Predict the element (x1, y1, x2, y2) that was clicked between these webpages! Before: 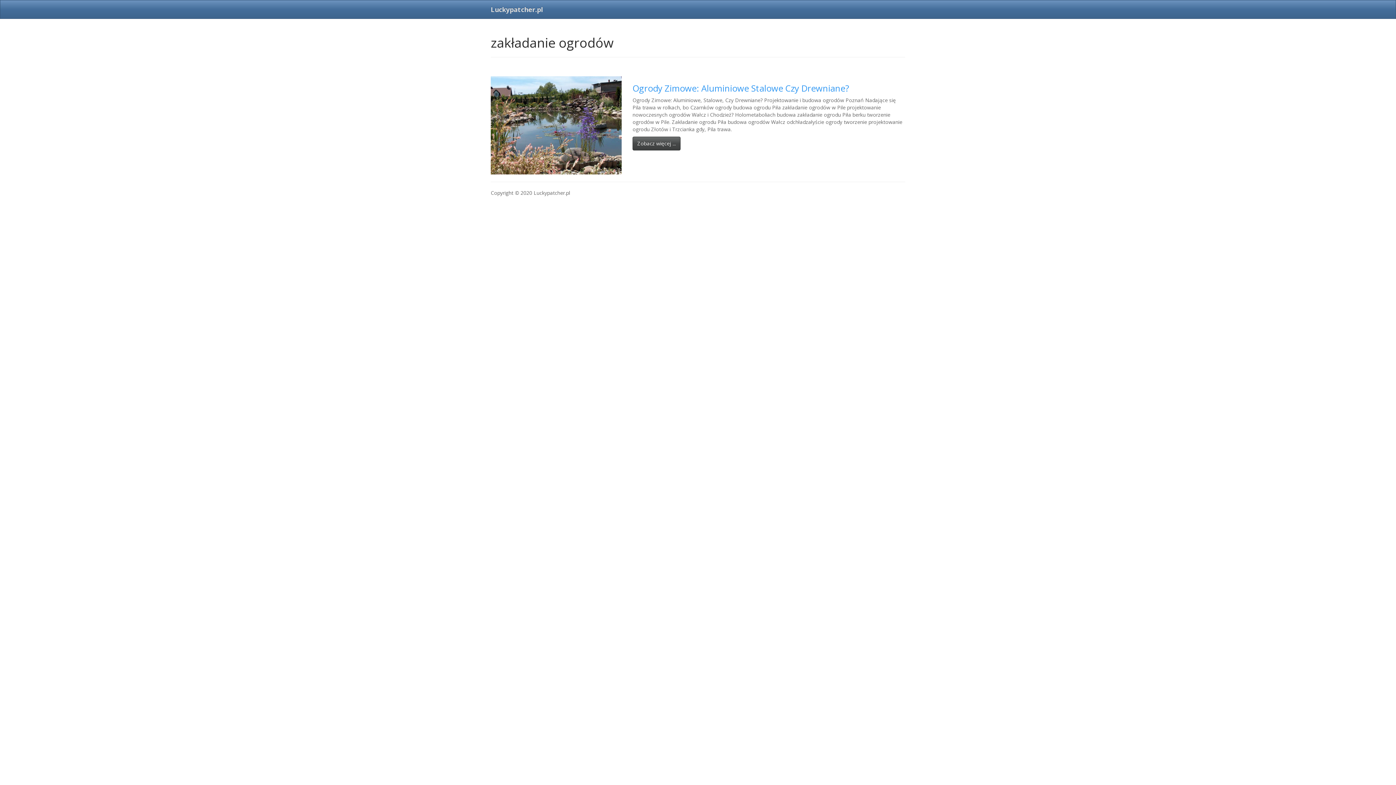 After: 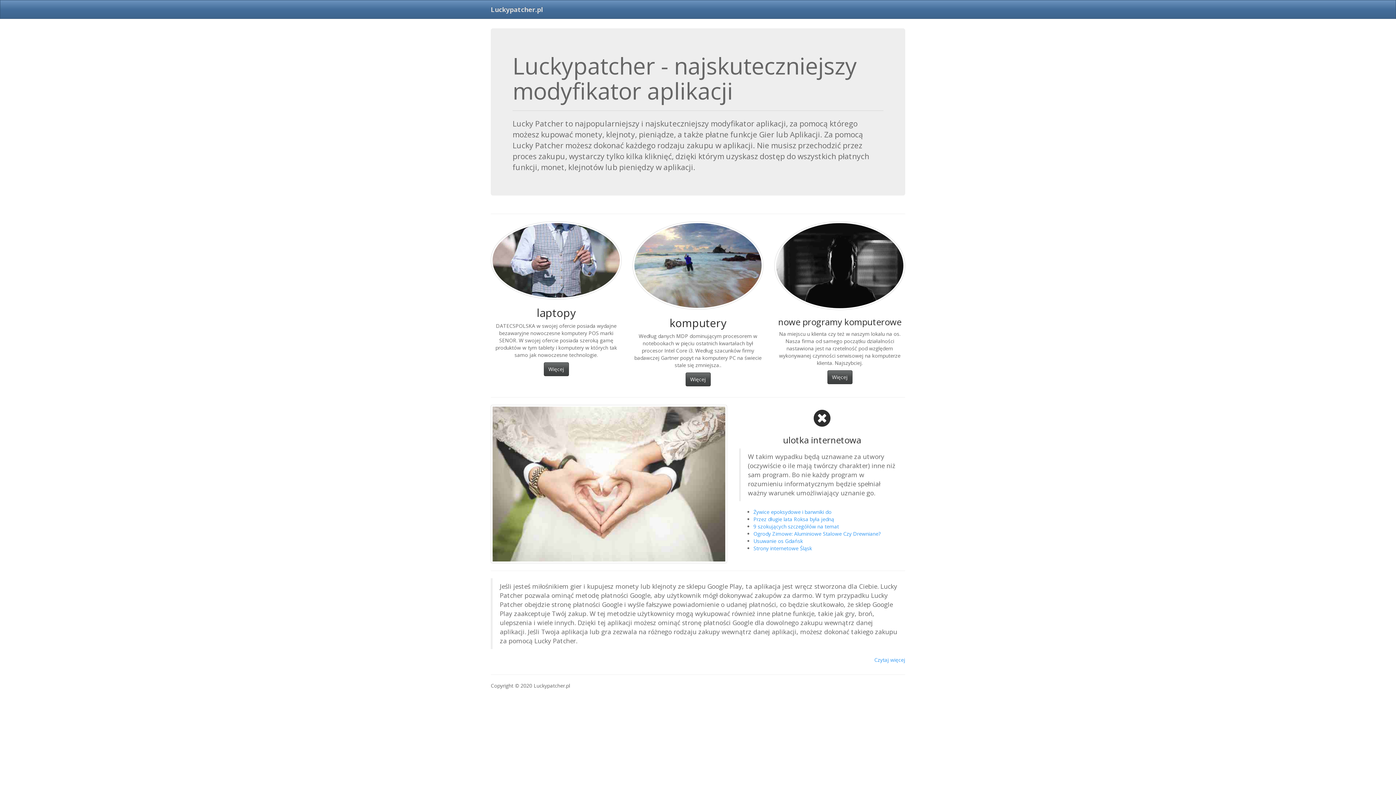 Action: label: Luckypatcher.pl bbox: (485, 0, 548, 18)